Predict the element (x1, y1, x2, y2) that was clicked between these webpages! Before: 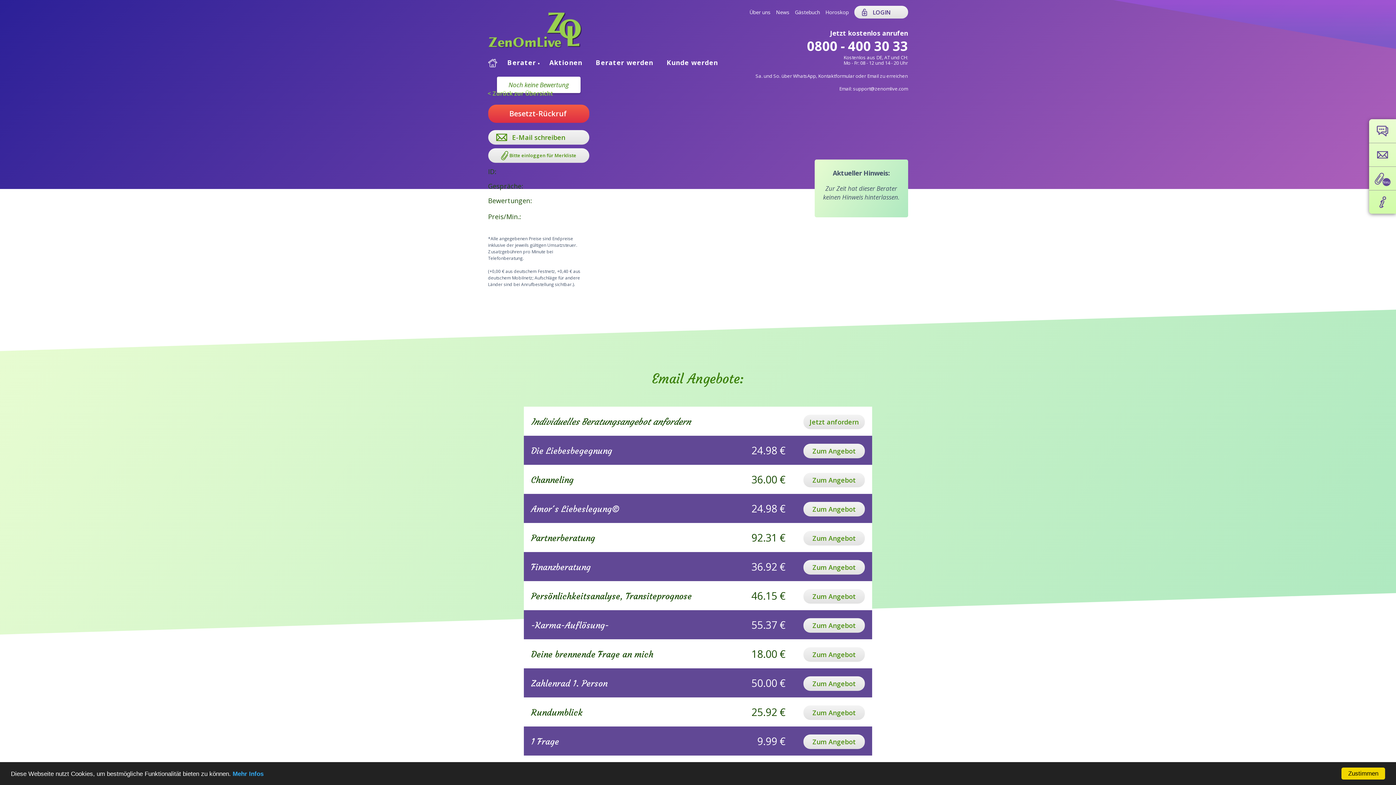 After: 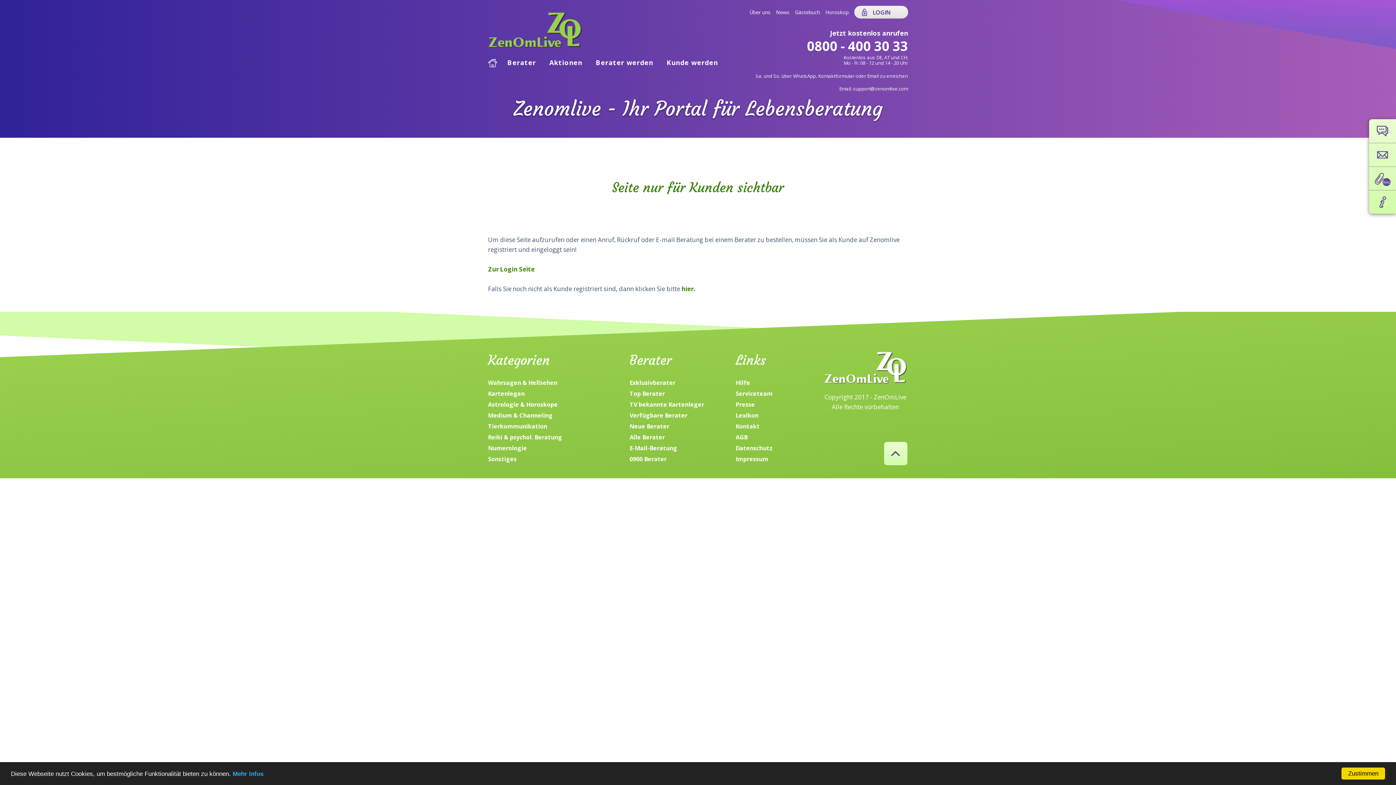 Action: label: Zum Angebot bbox: (803, 473, 865, 487)